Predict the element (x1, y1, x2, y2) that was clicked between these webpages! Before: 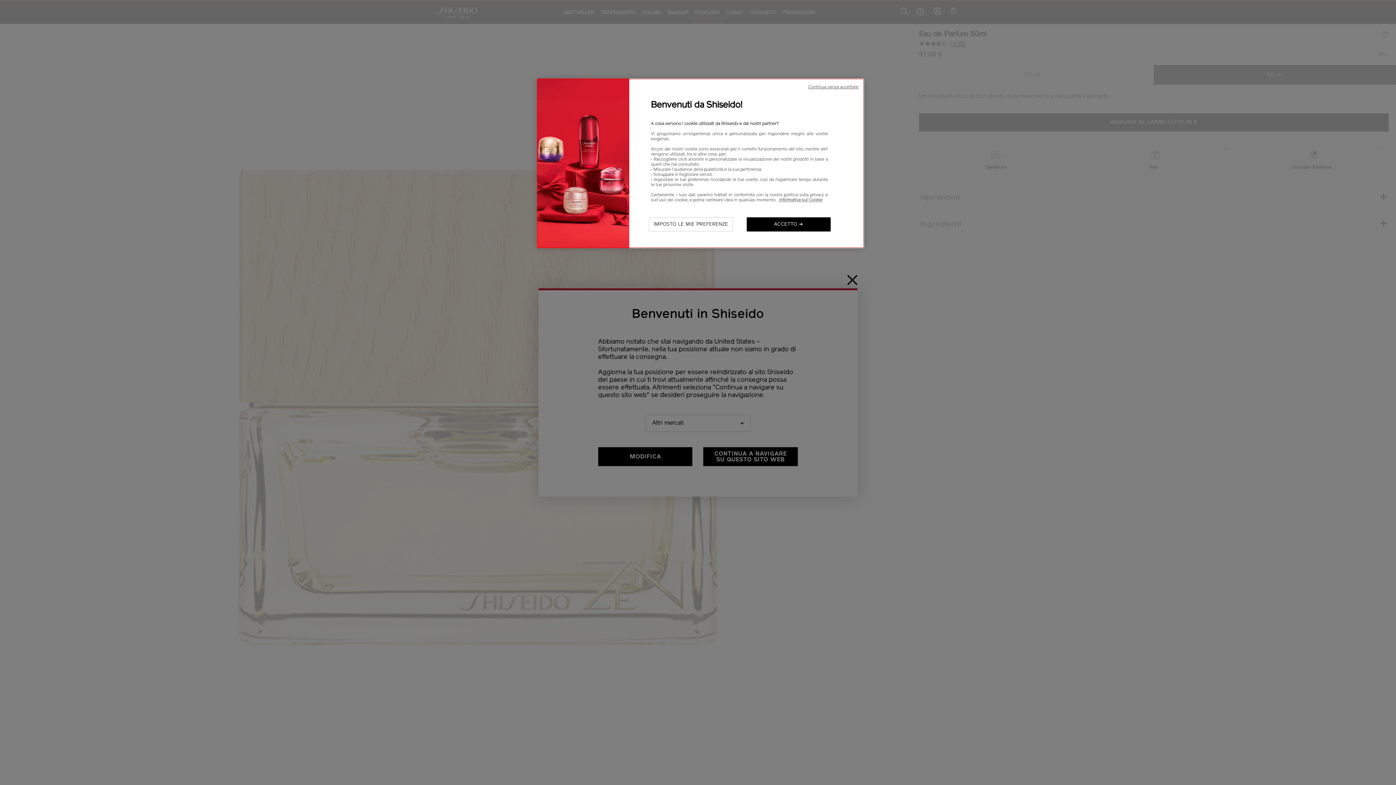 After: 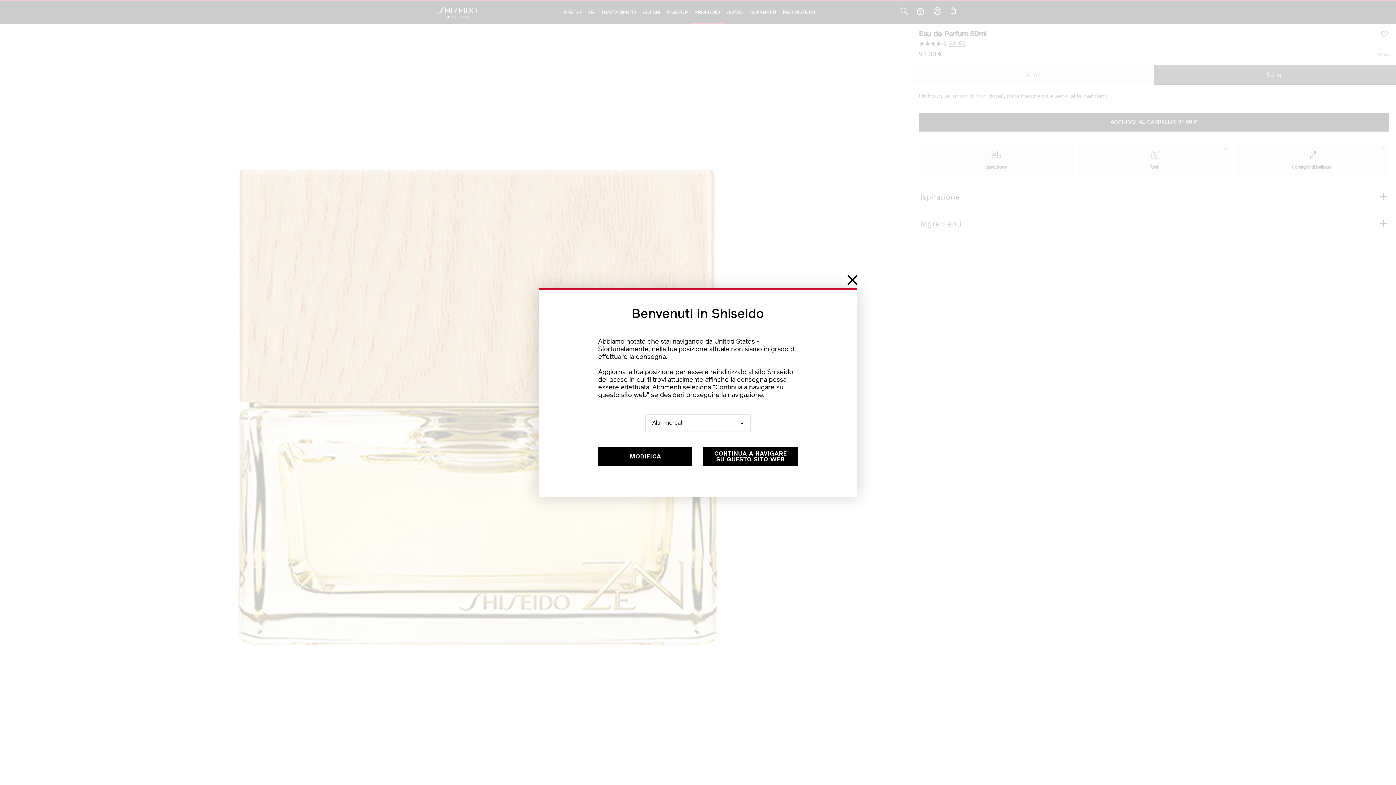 Action: bbox: (808, 84, 858, 90) label: Continua senza accettare